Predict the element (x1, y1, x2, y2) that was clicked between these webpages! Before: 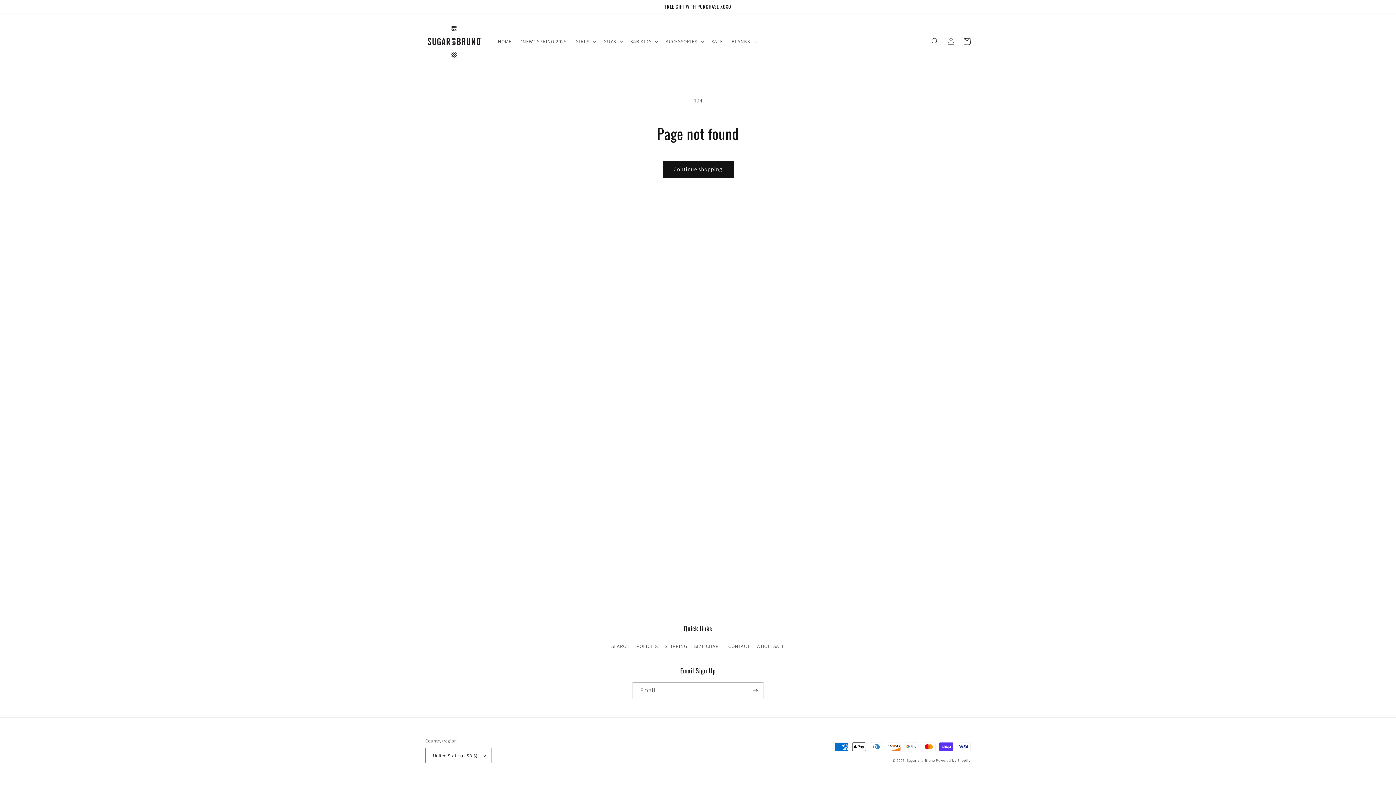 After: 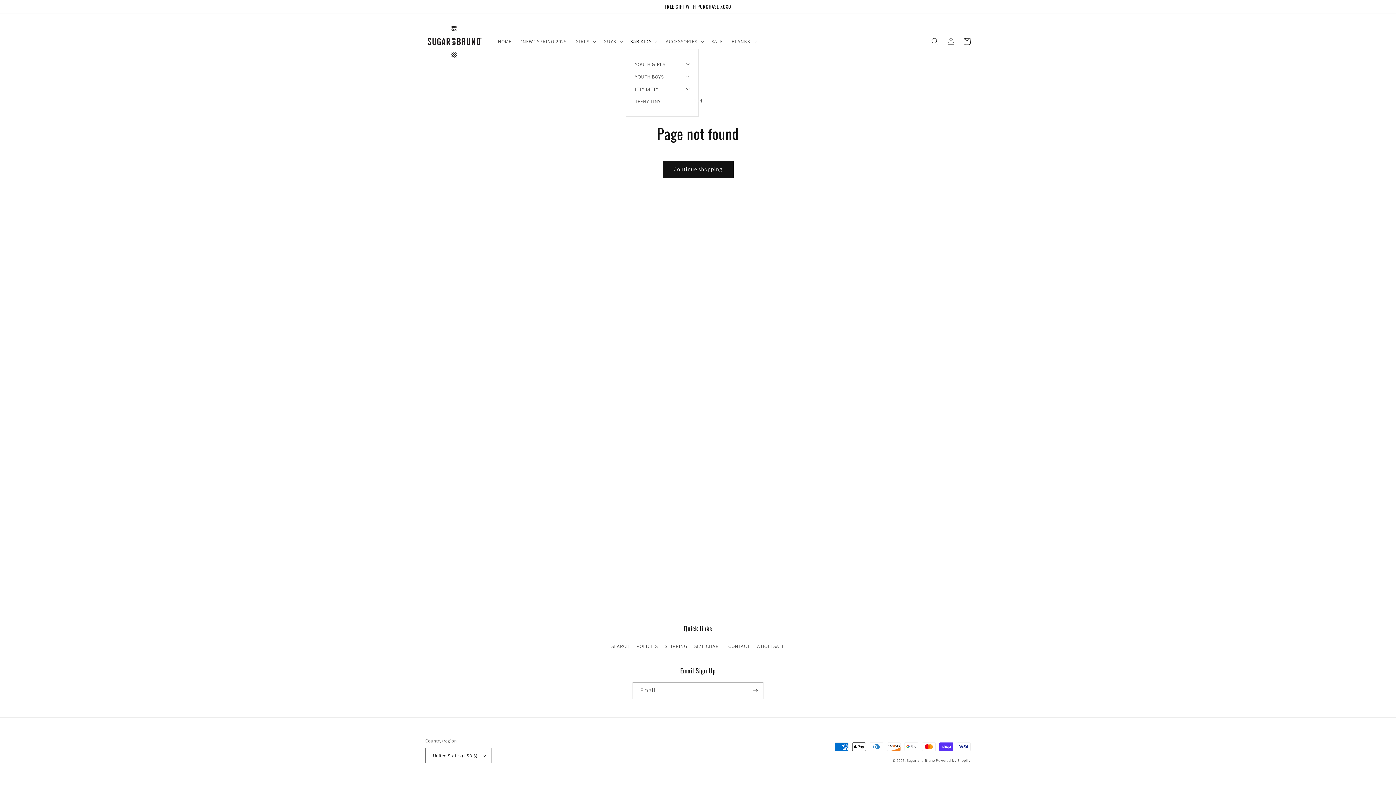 Action: label: S&B KIDS bbox: (626, 33, 661, 49)